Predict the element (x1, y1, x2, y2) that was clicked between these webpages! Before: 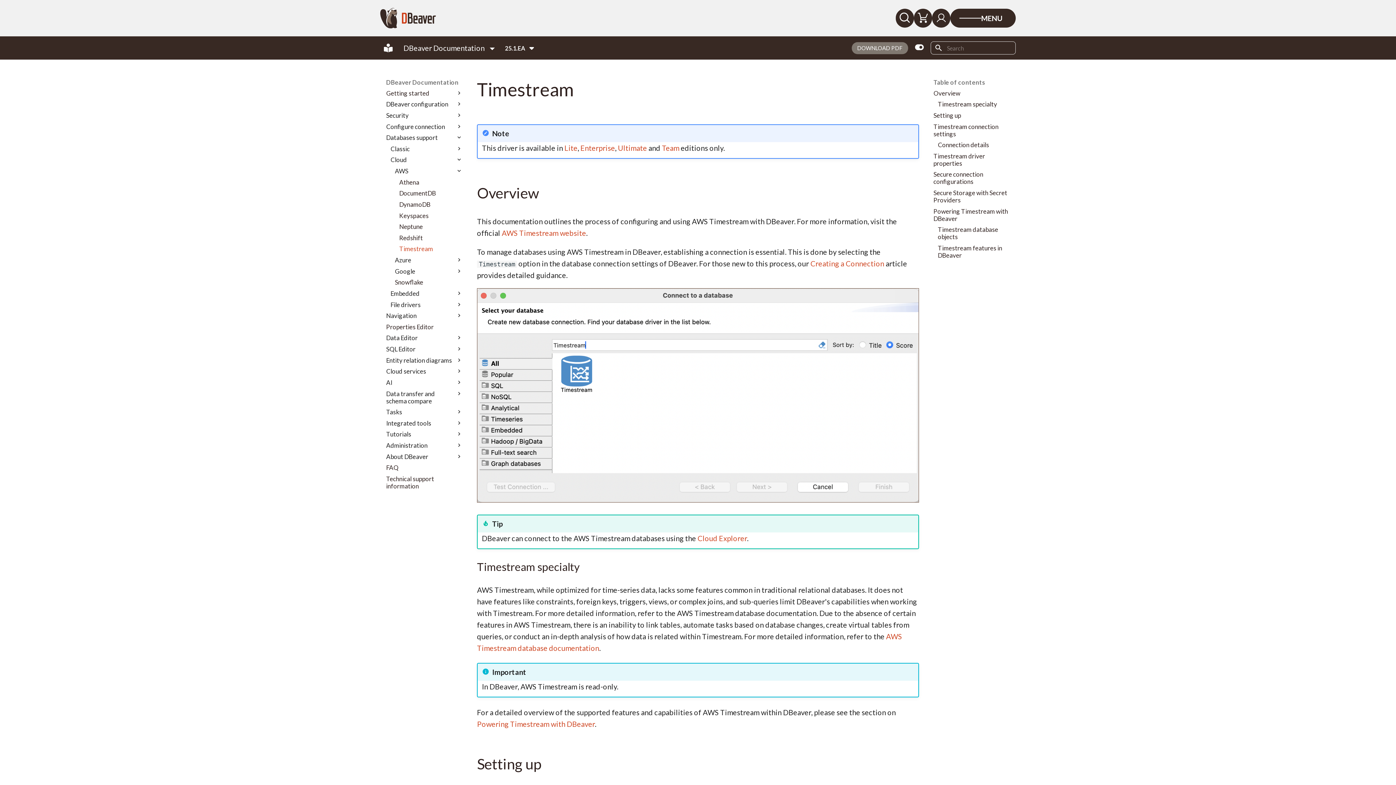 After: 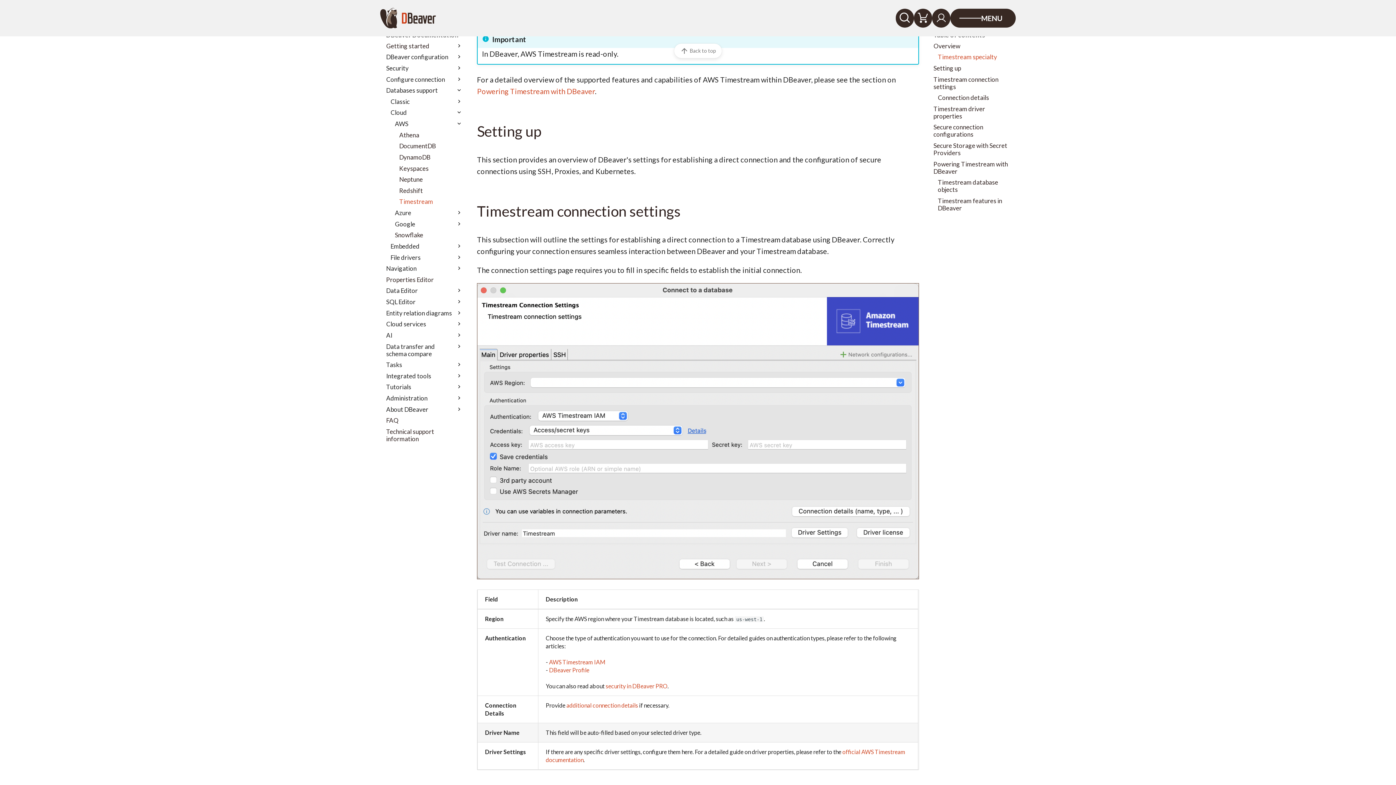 Action: label: Powering Timestream with DBeaver bbox: (477, 719, 595, 728)